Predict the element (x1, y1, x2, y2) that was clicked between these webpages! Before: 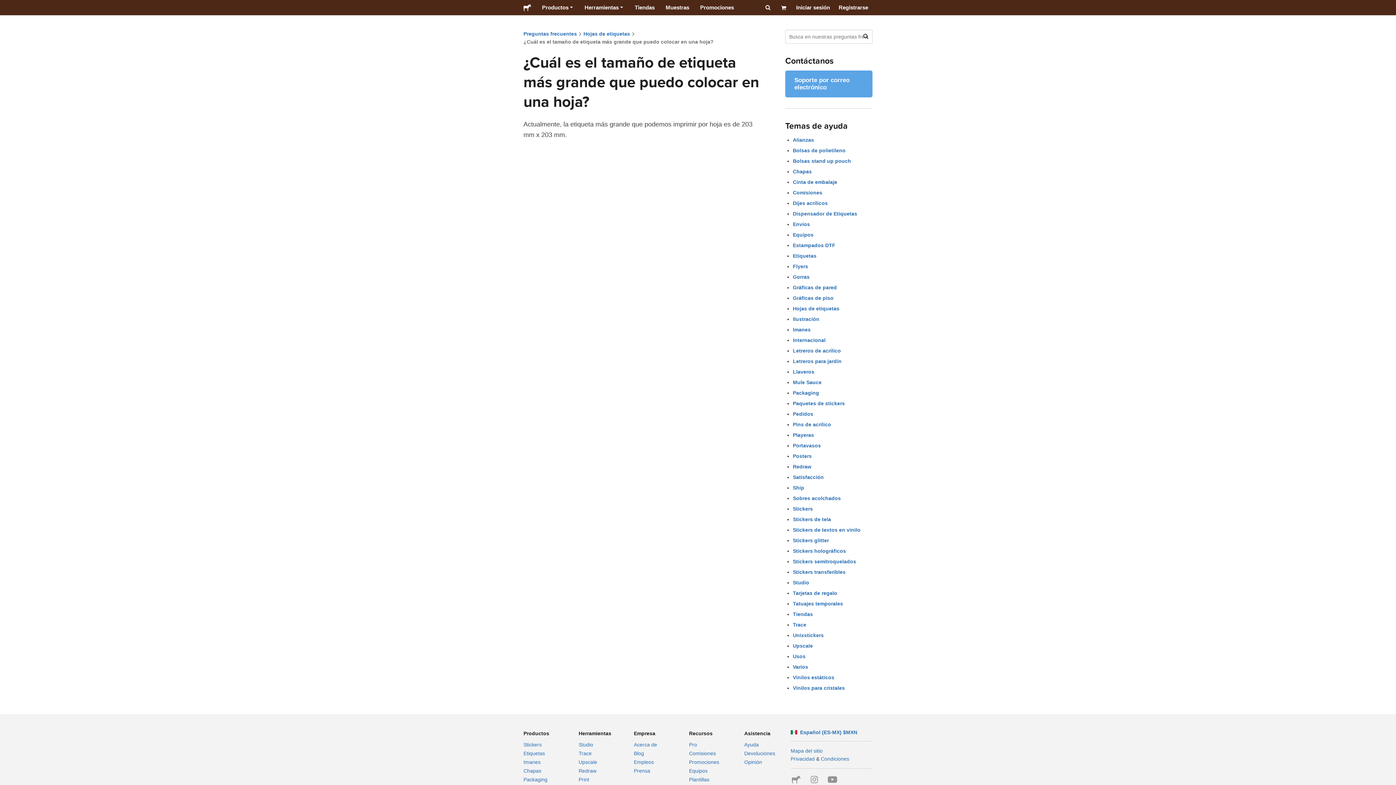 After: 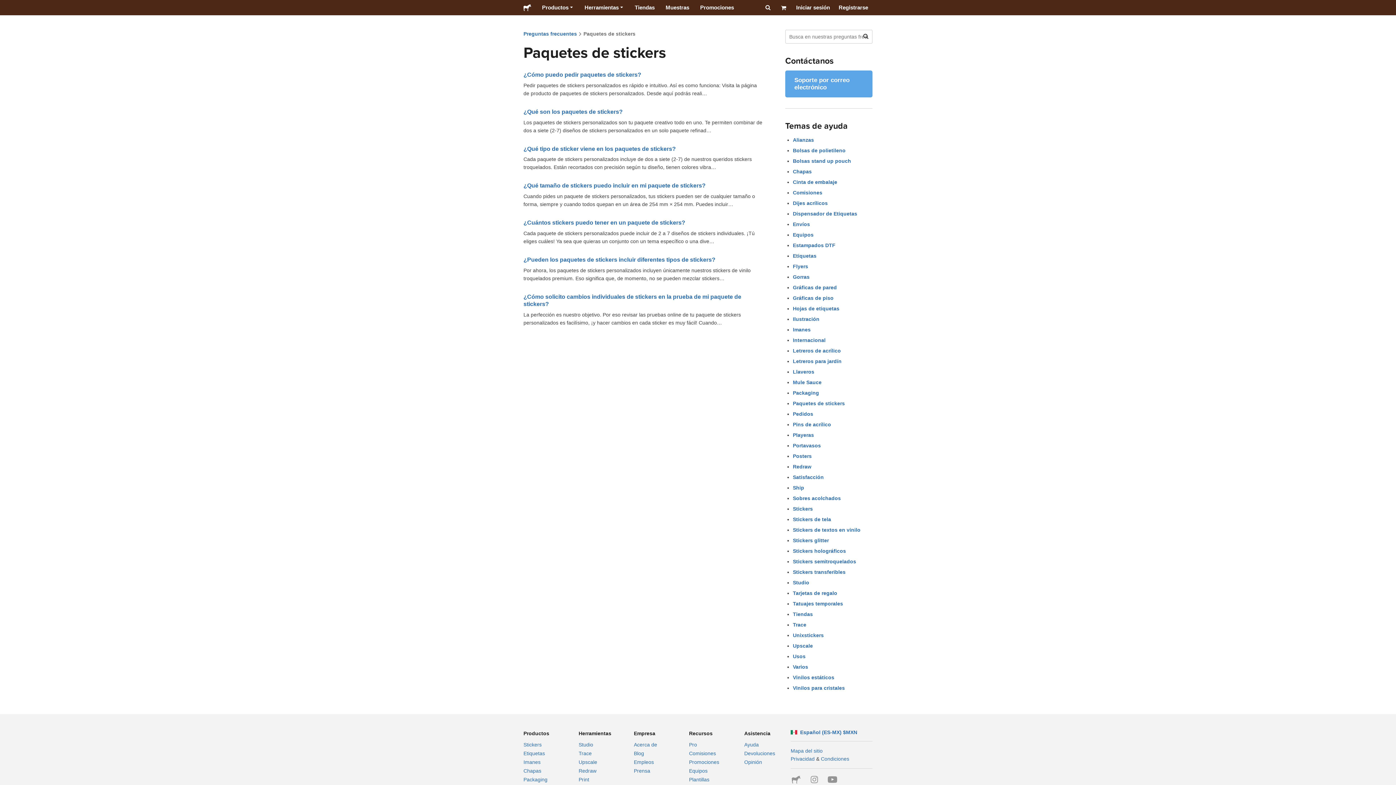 Action: bbox: (793, 400, 845, 406) label: Paquetes de stickers